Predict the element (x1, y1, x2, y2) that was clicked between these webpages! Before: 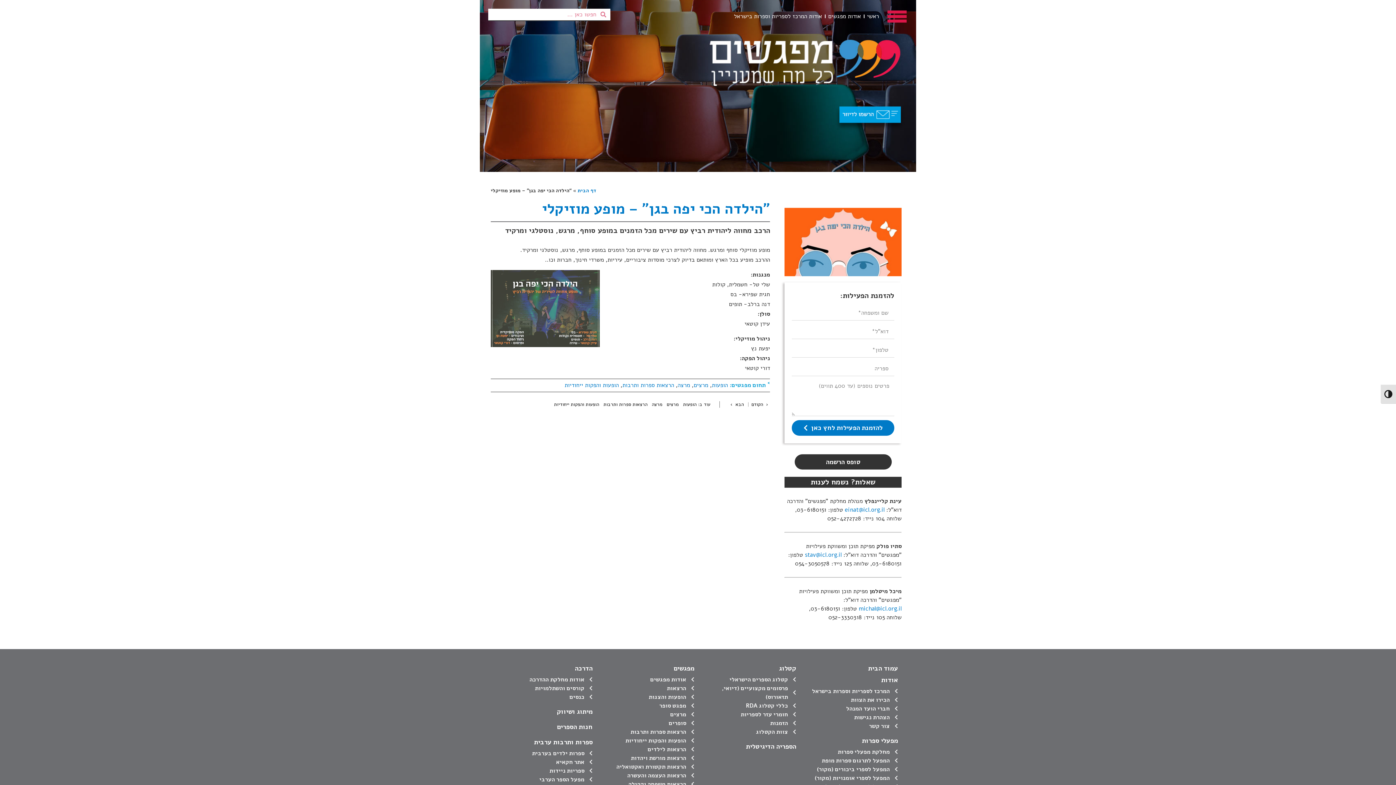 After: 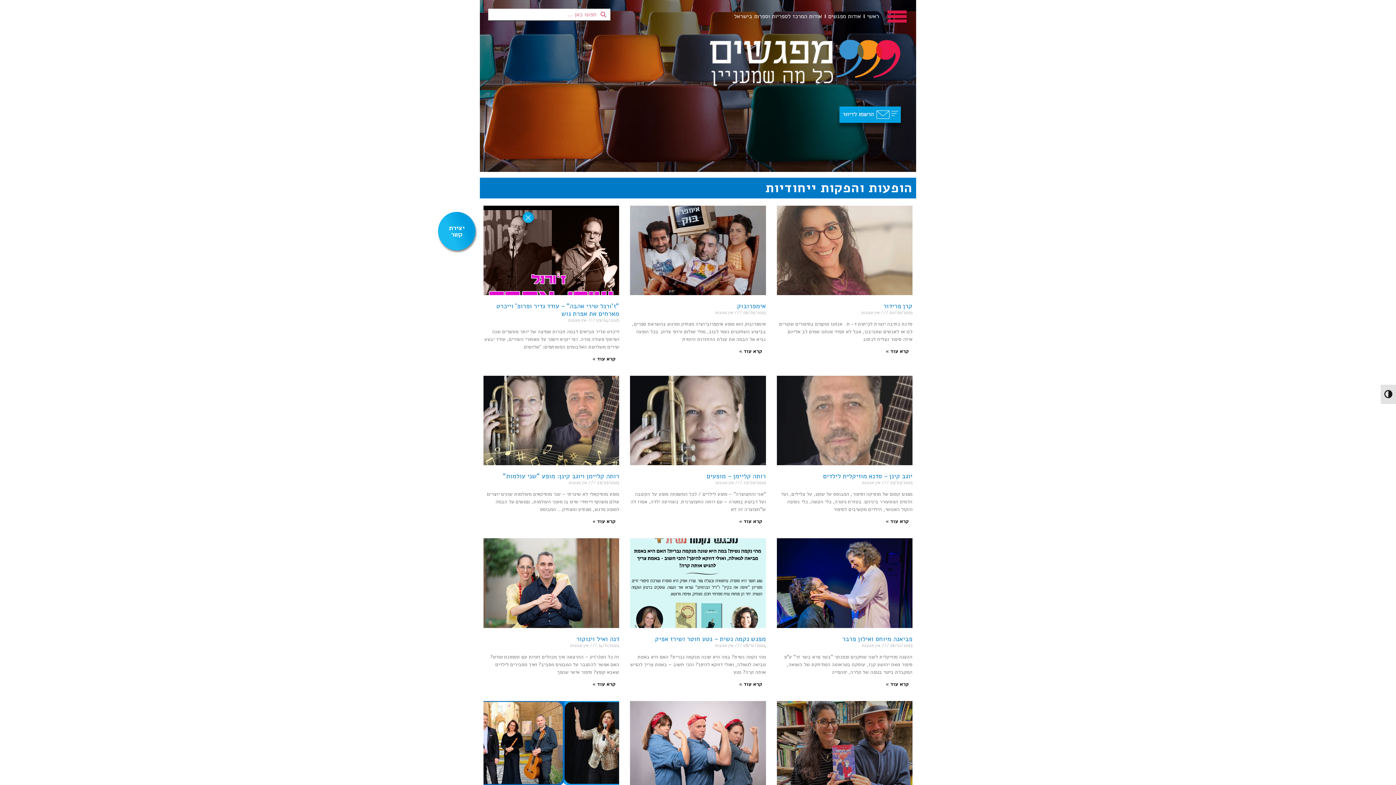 Action: label: הופעות והצגות bbox: (600, 693, 694, 701)